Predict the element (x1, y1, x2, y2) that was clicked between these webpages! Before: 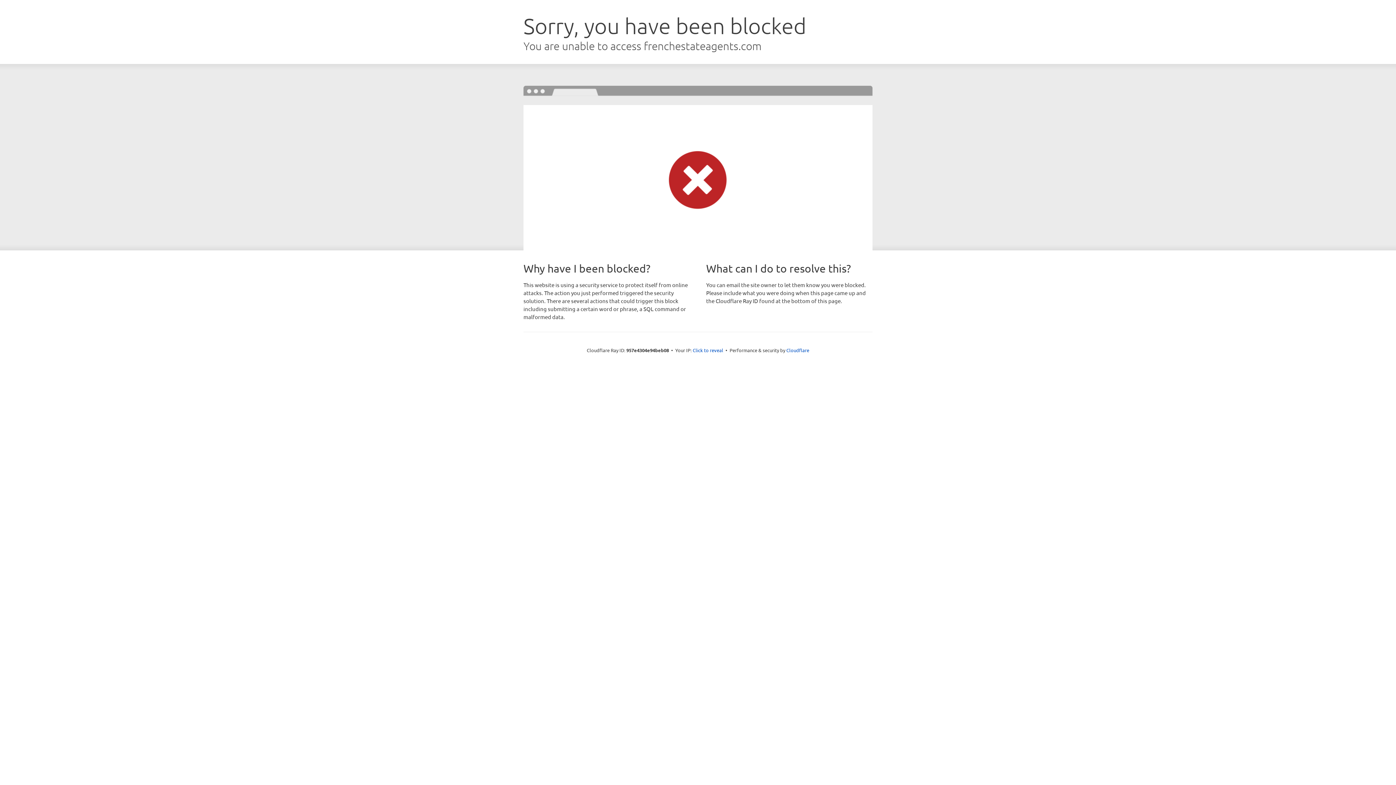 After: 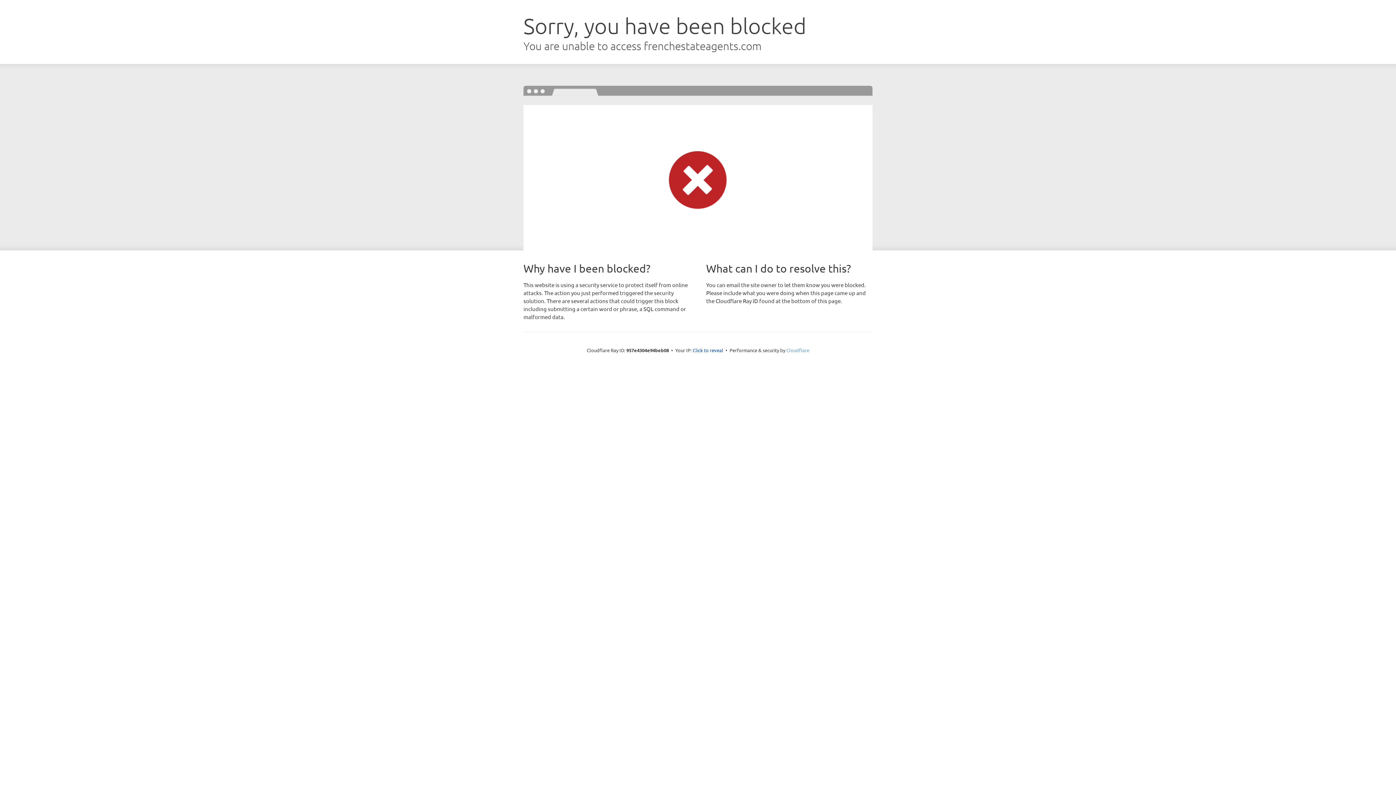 Action: bbox: (786, 347, 809, 353) label: Cloudflare